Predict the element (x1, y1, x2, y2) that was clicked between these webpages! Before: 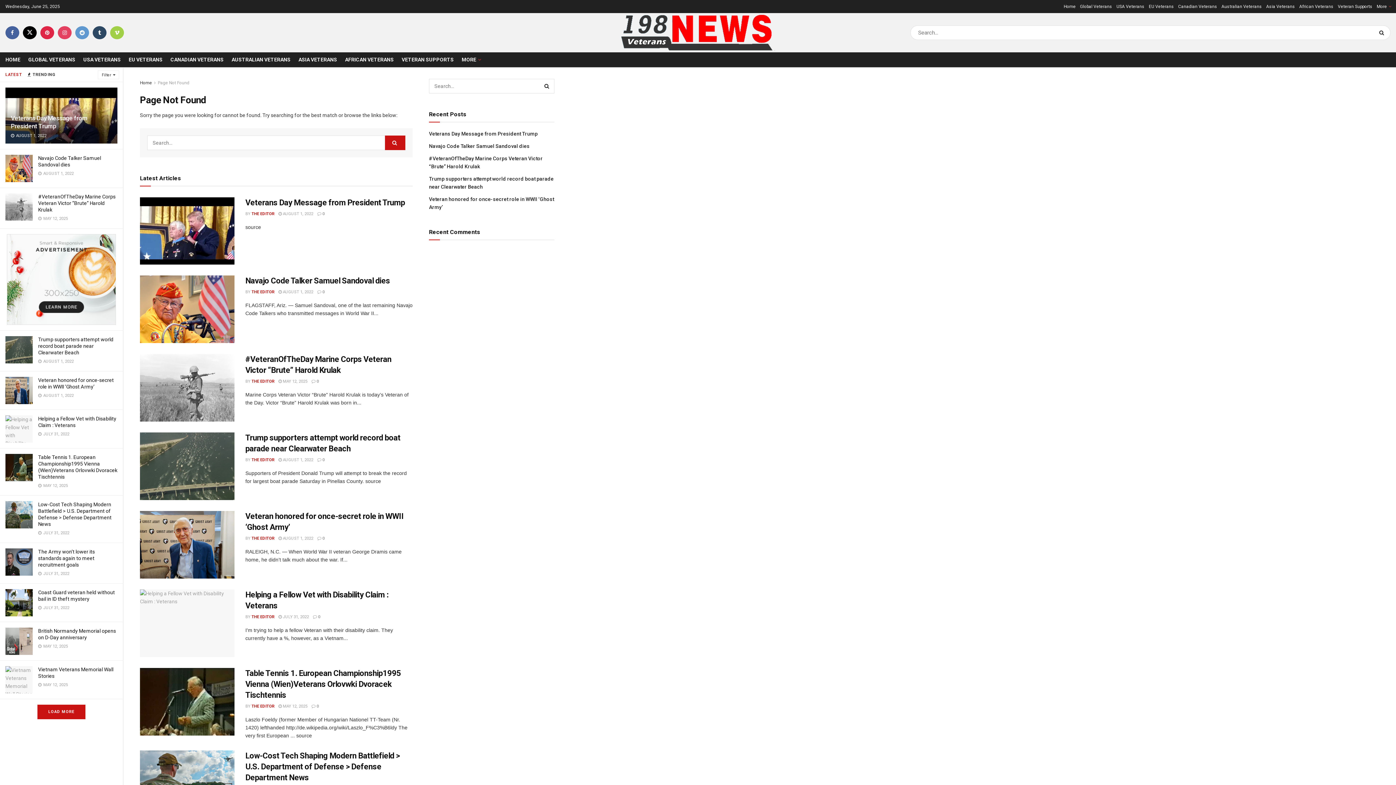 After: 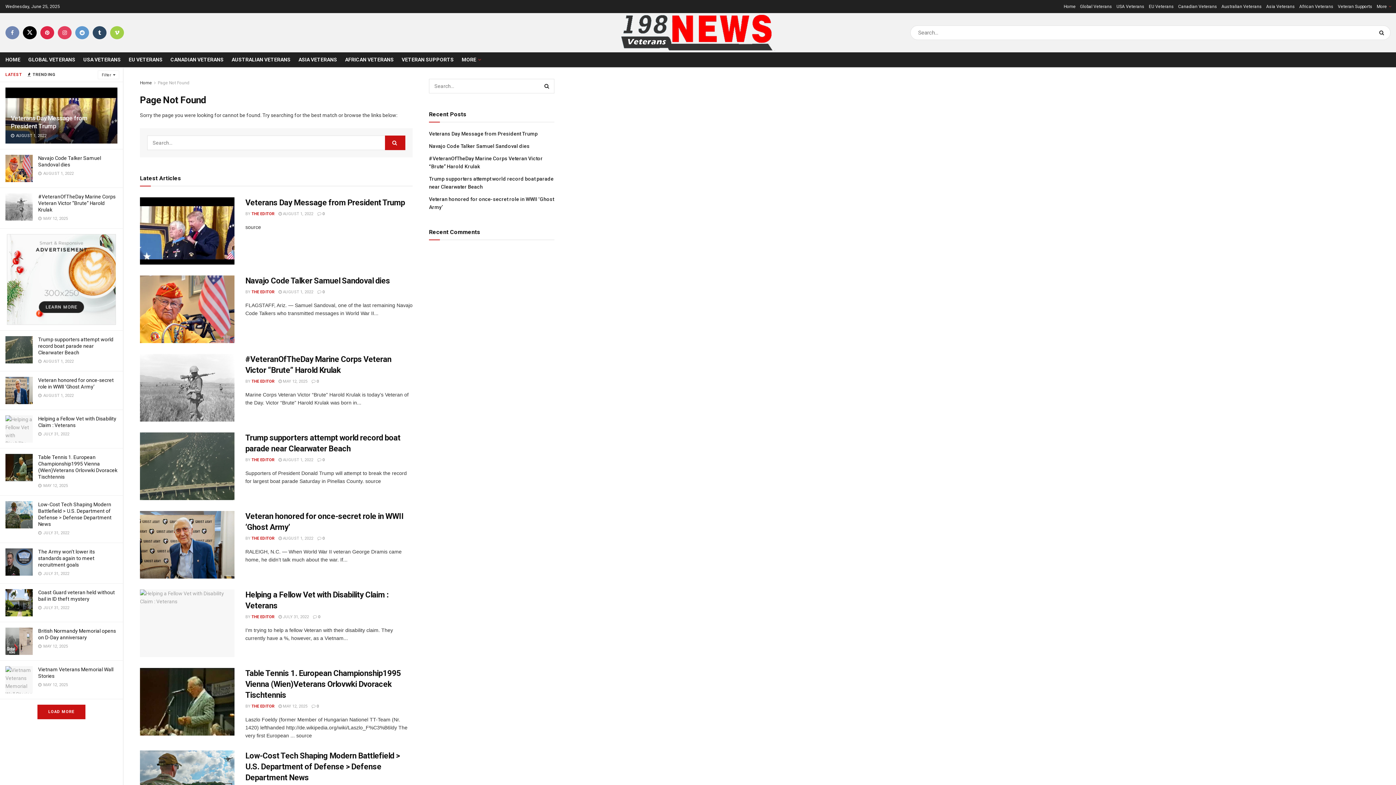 Action: label: Find us on Facebook bbox: (5, 26, 19, 39)